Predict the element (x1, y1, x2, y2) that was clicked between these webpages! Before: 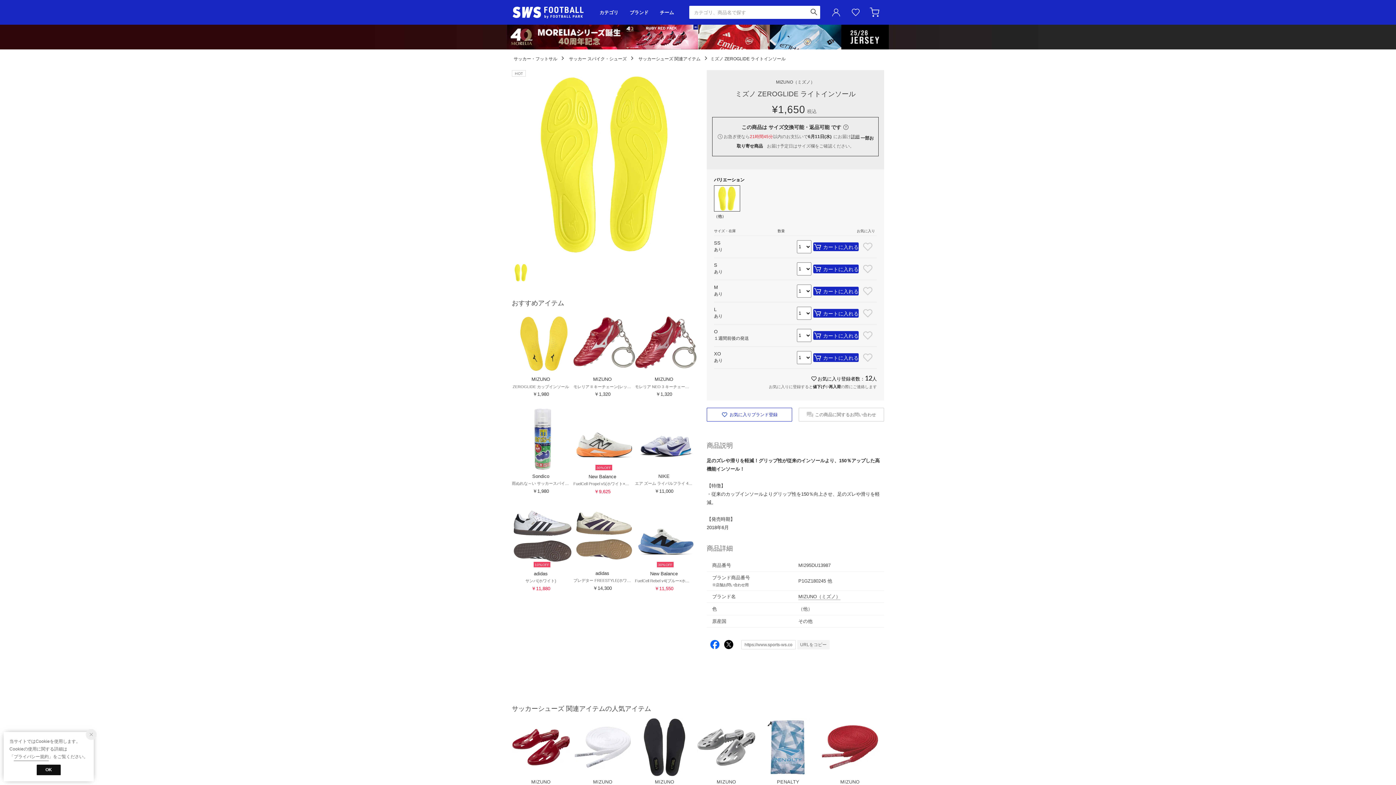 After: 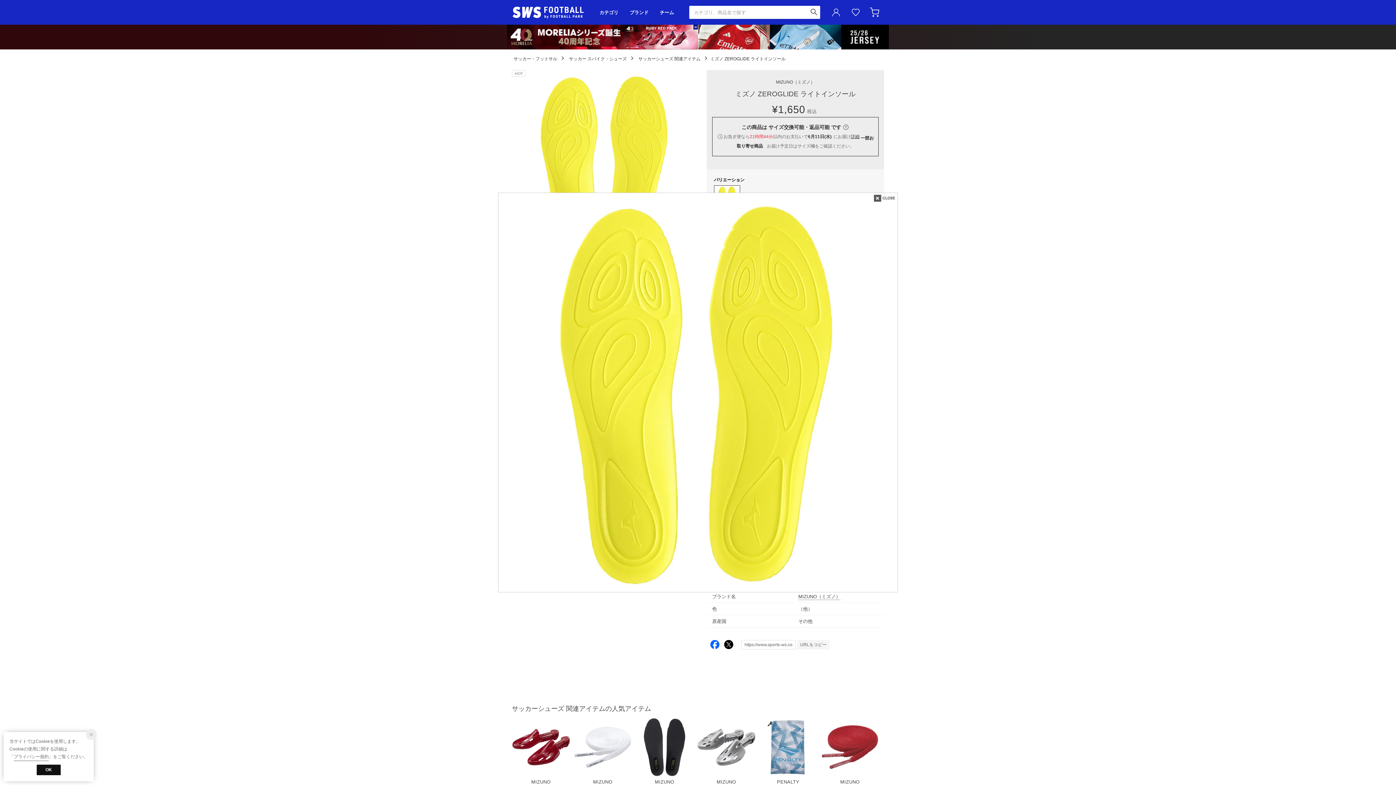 Action: bbox: (512, 70, 698, 256)